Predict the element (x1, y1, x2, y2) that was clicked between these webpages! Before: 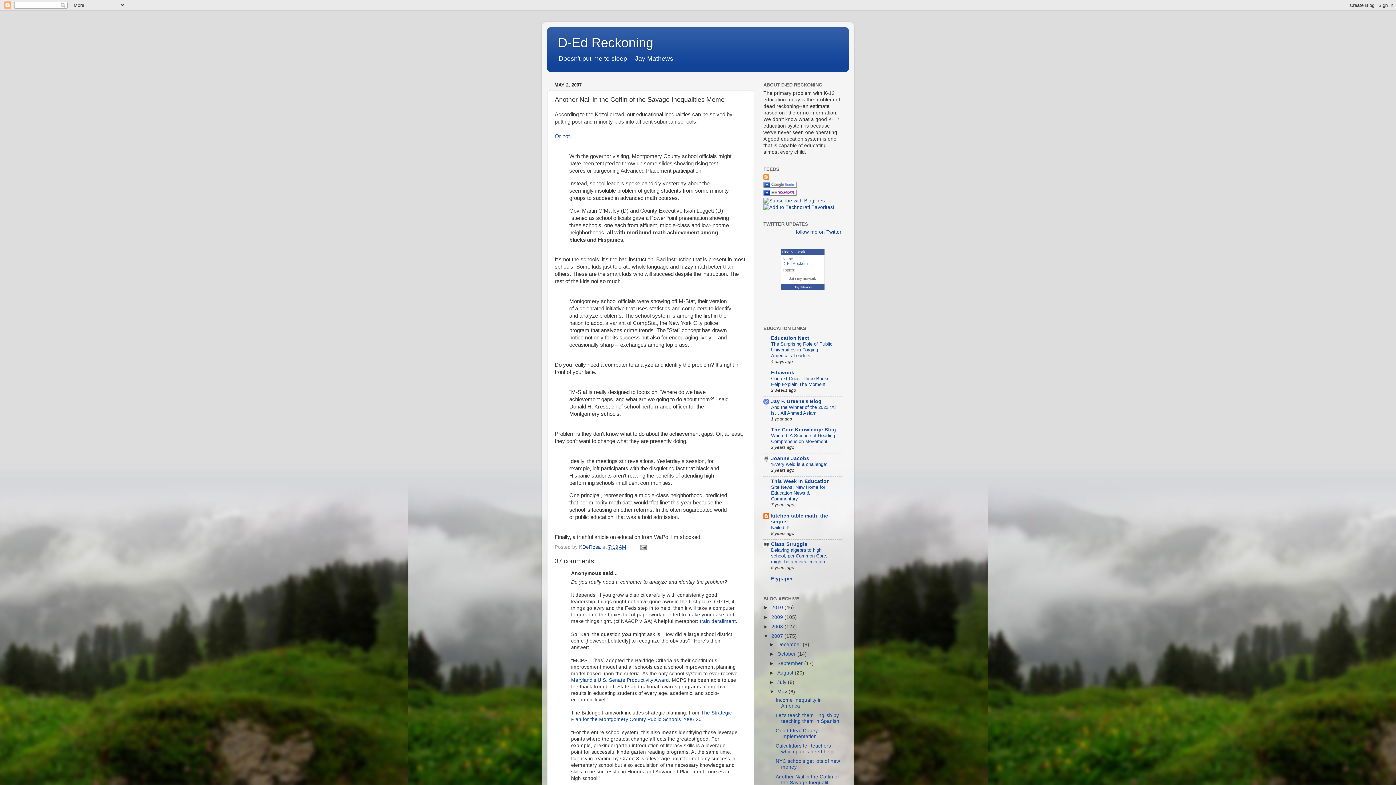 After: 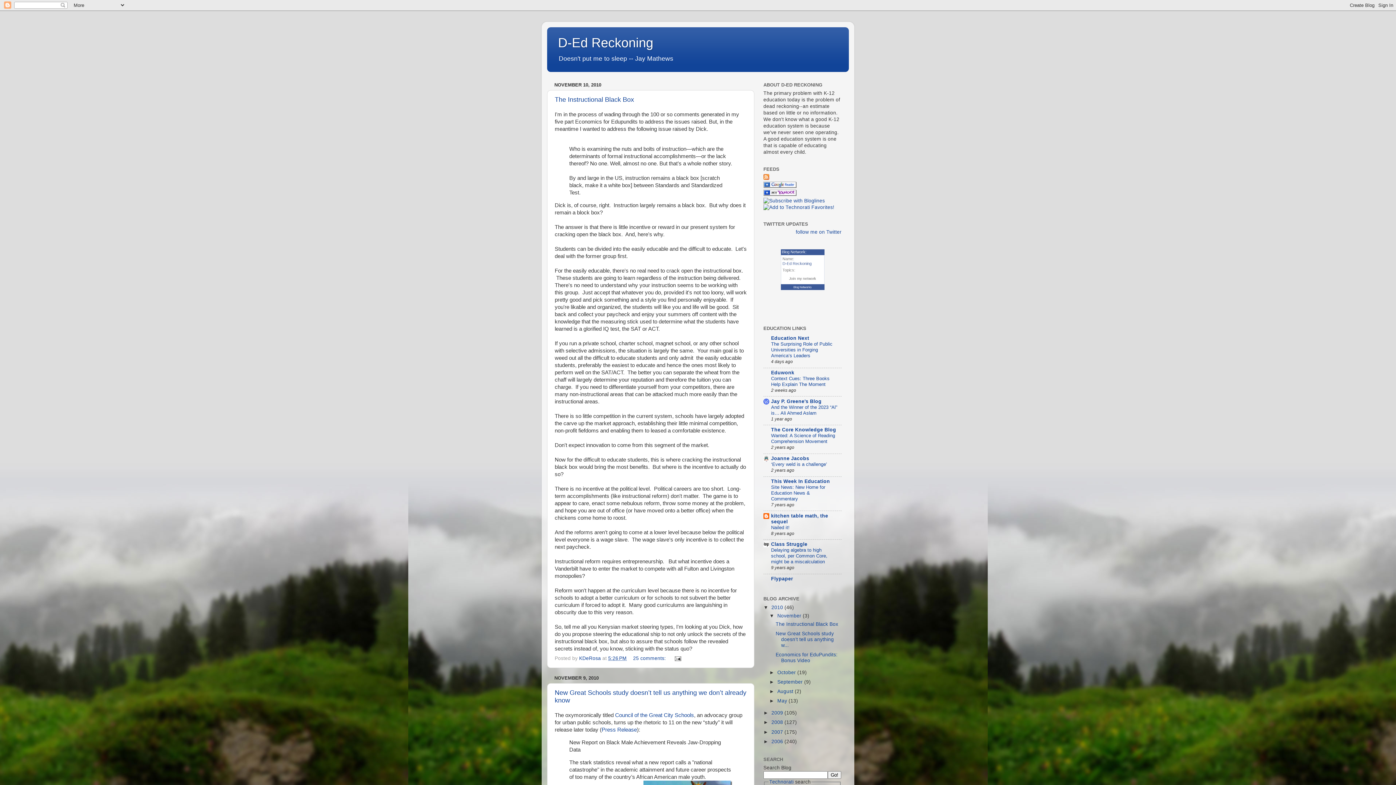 Action: bbox: (771, 605, 784, 610) label: 2010 